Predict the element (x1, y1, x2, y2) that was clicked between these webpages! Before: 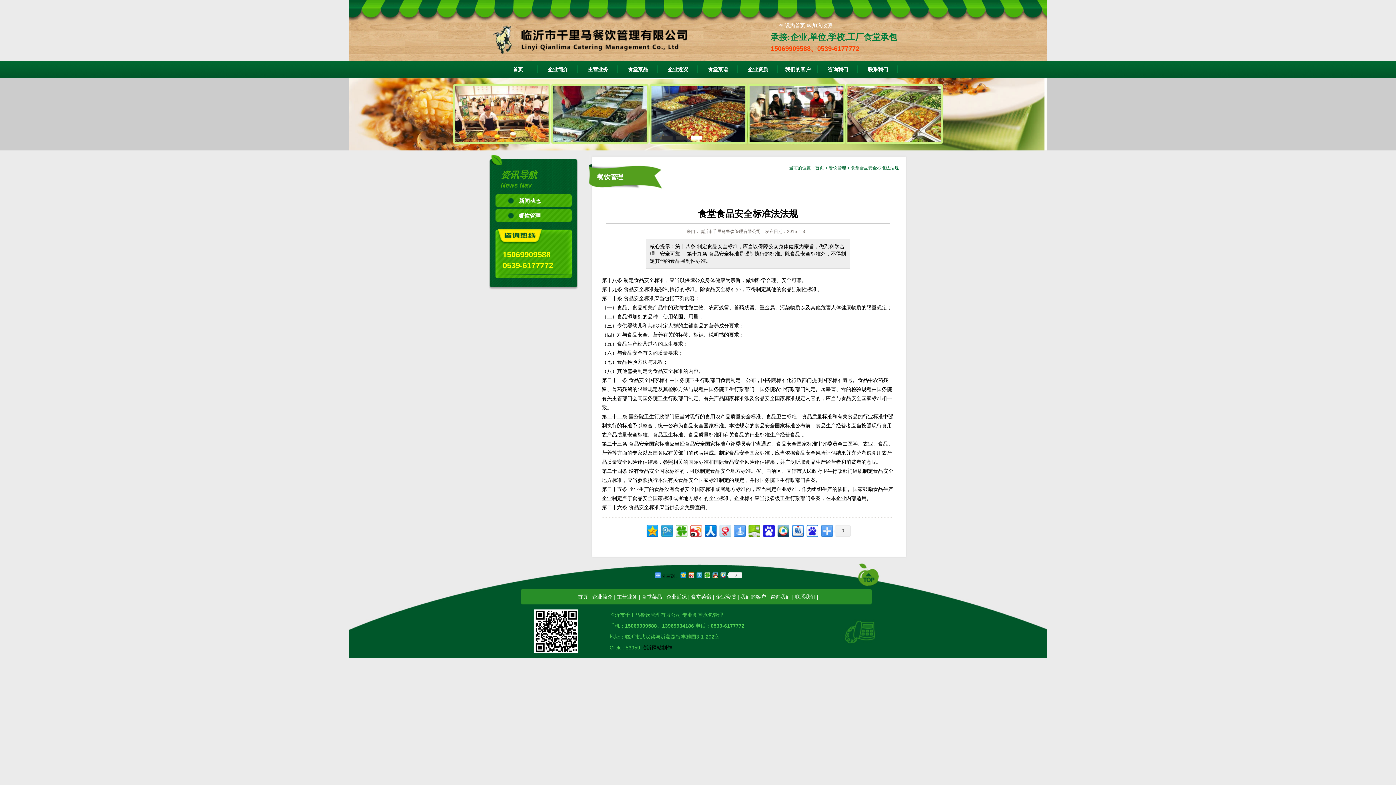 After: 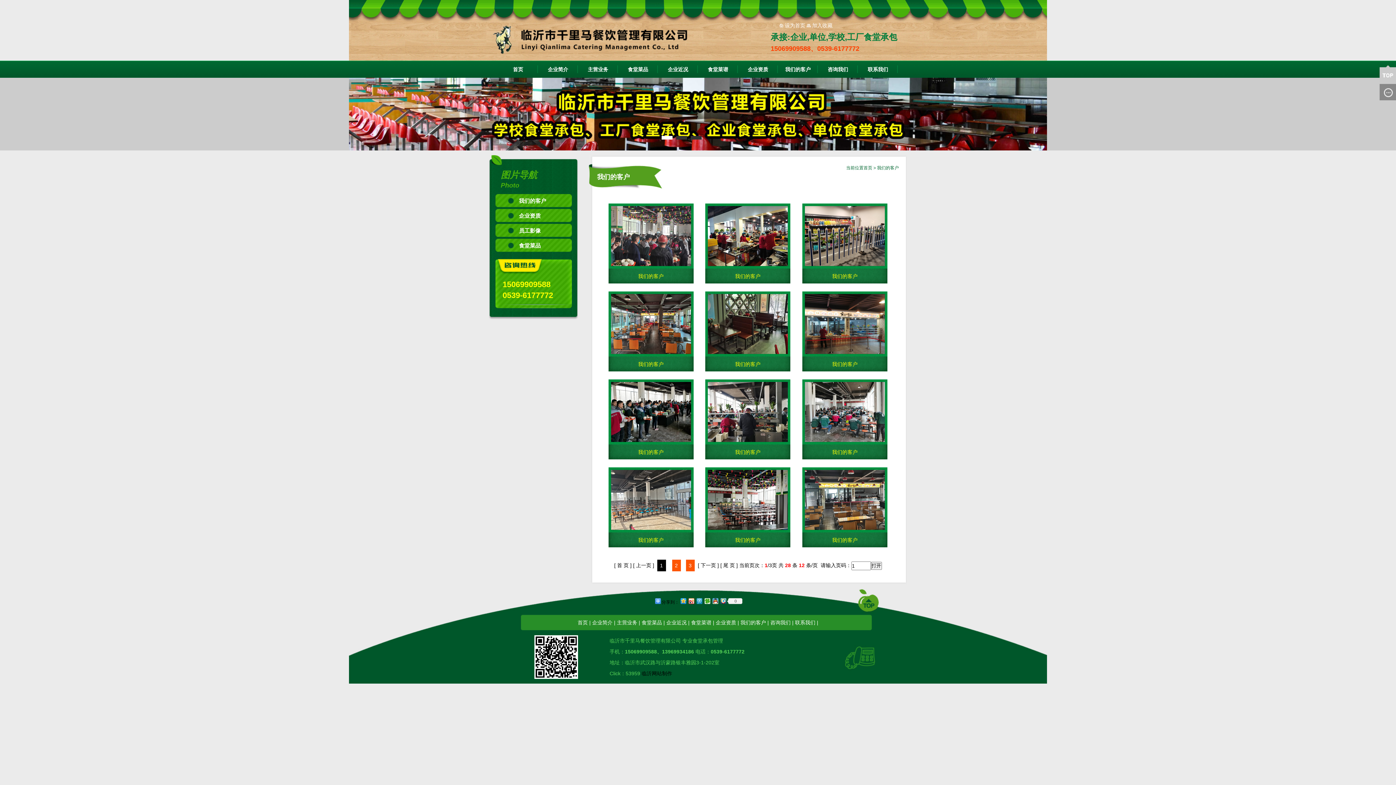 Action: bbox: (740, 594, 766, 600) label: 我们的客户